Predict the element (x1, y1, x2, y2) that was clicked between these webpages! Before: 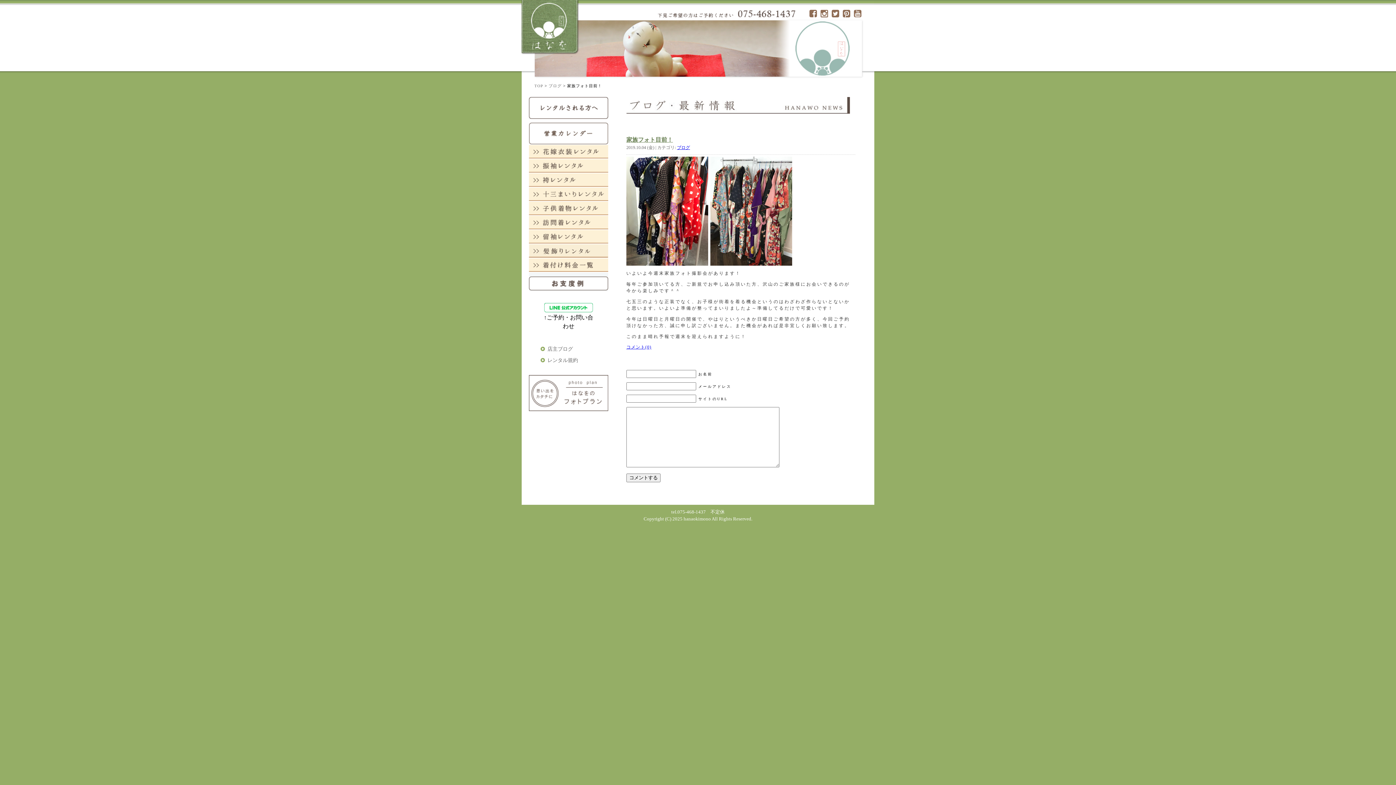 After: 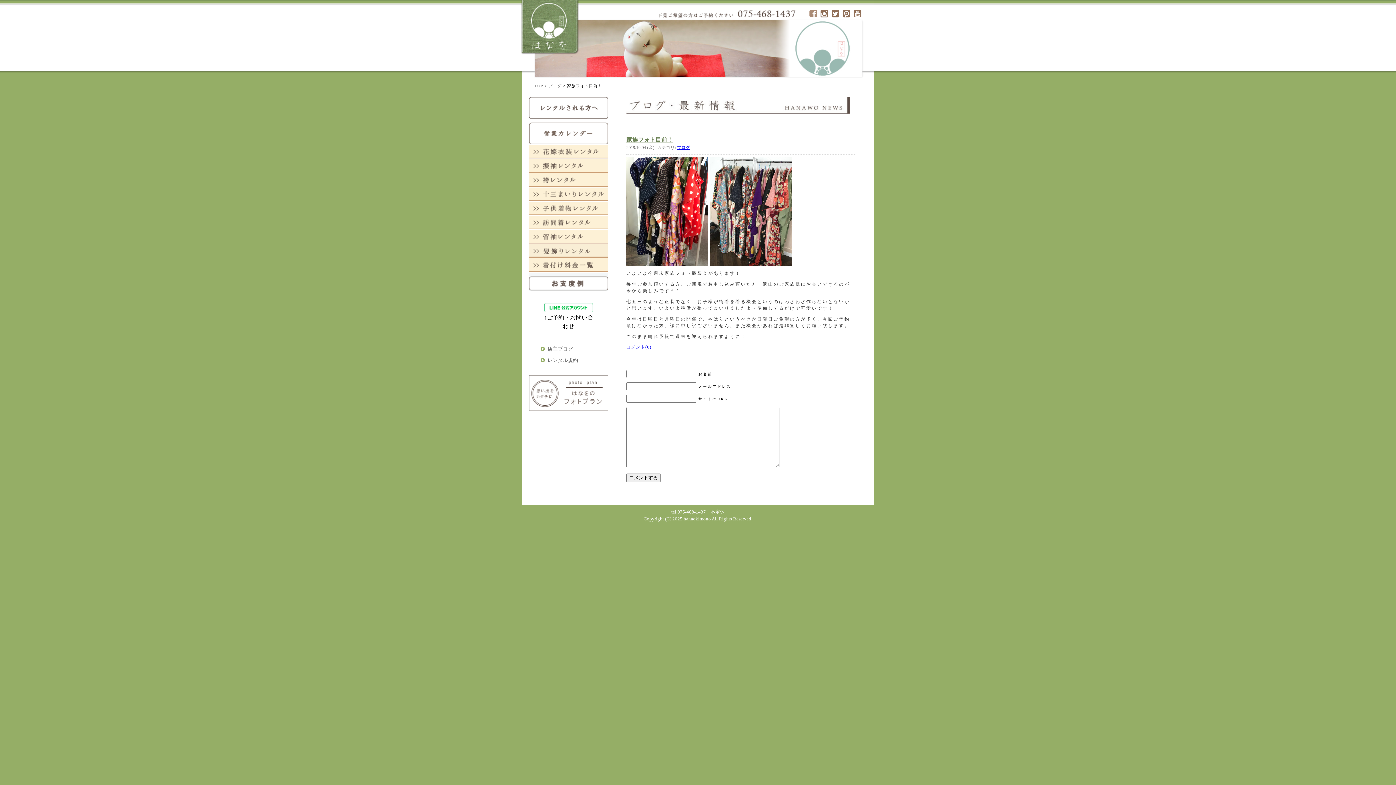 Action: bbox: (809, 9, 817, 18)